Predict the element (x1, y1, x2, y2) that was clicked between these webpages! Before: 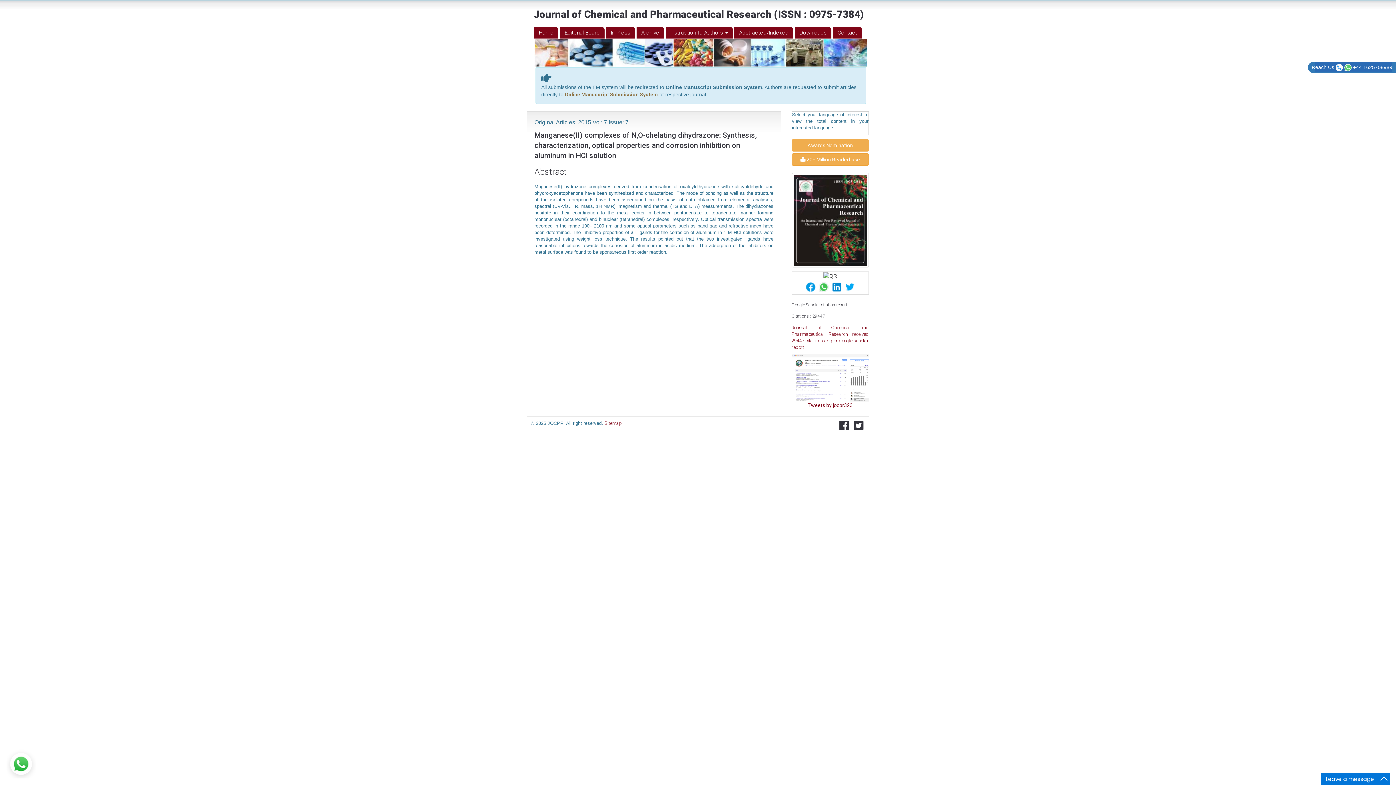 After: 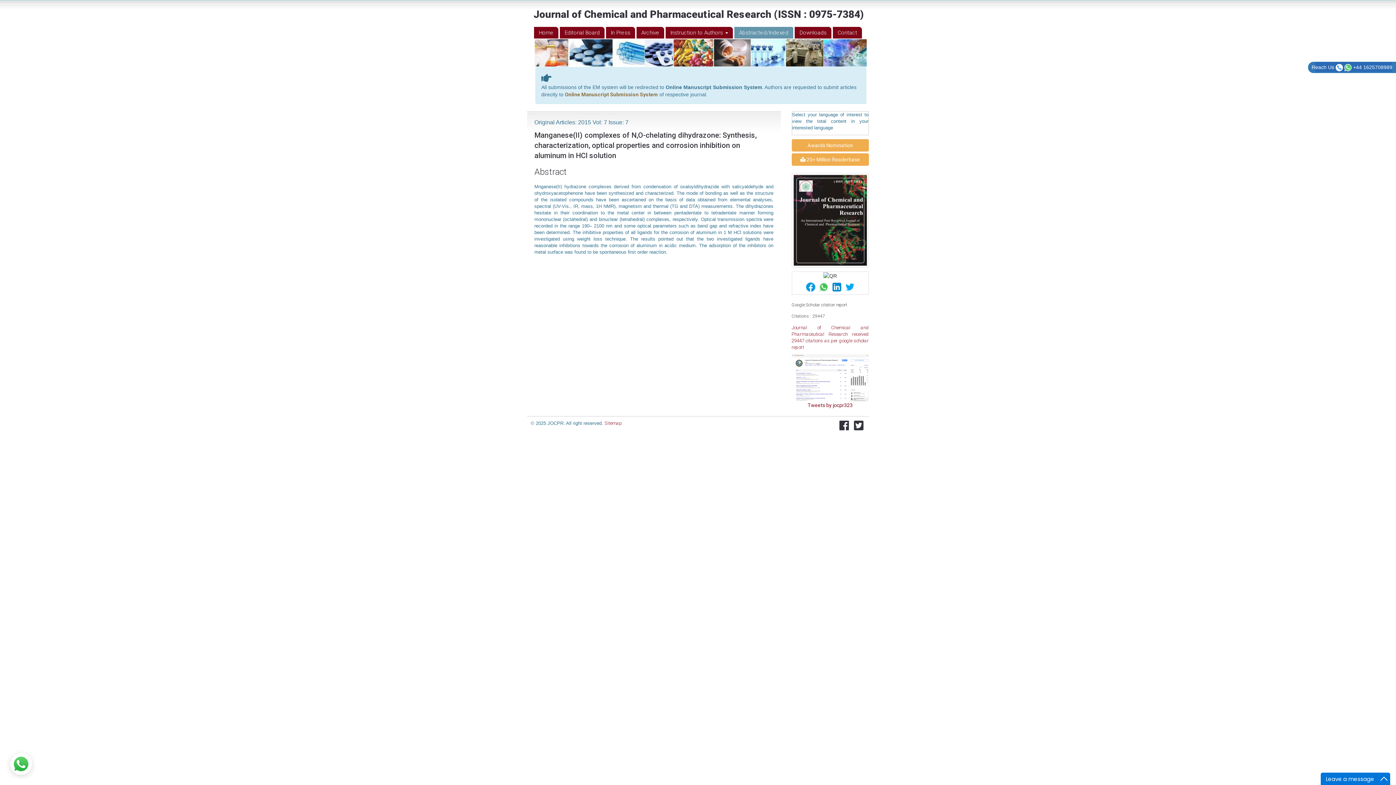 Action: label: Abstracted/Indexed bbox: (734, 26, 793, 38)